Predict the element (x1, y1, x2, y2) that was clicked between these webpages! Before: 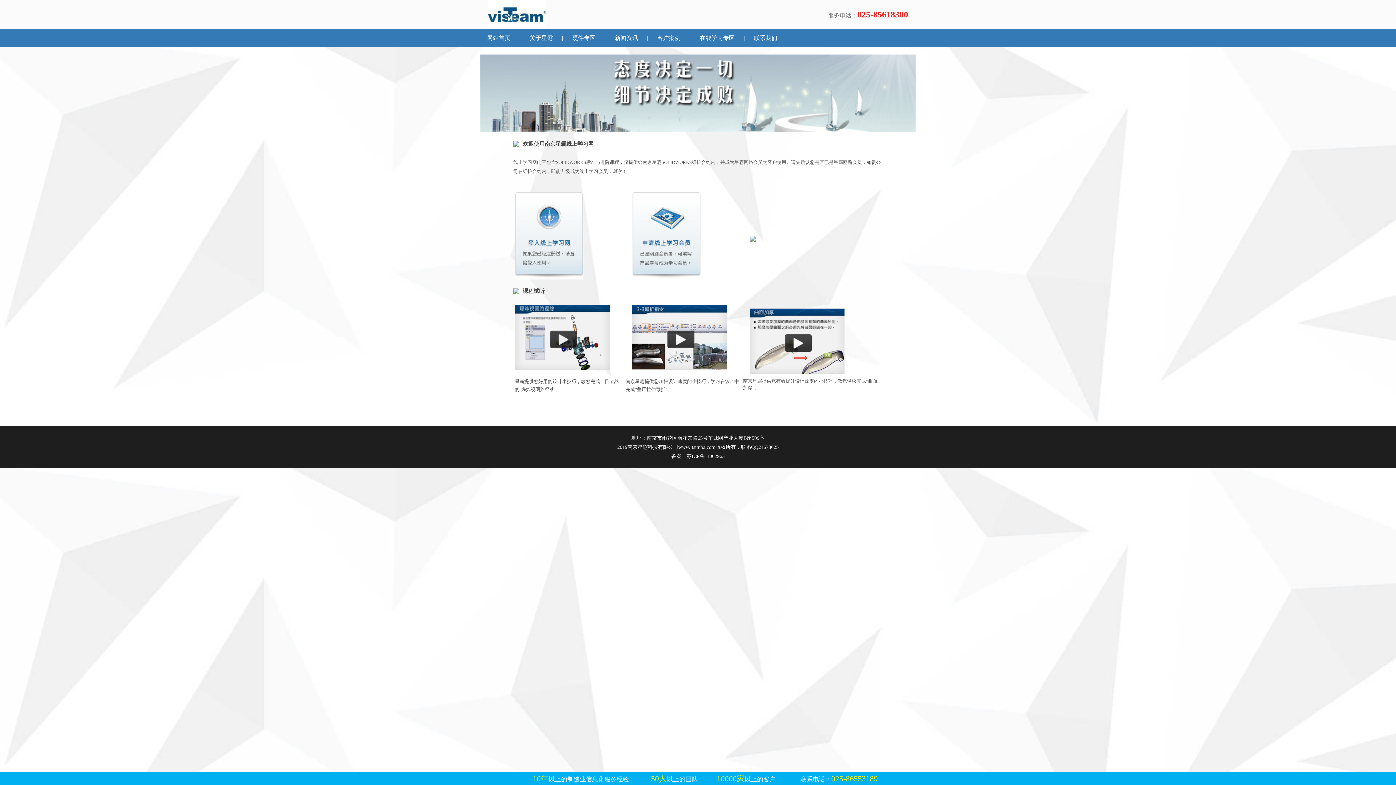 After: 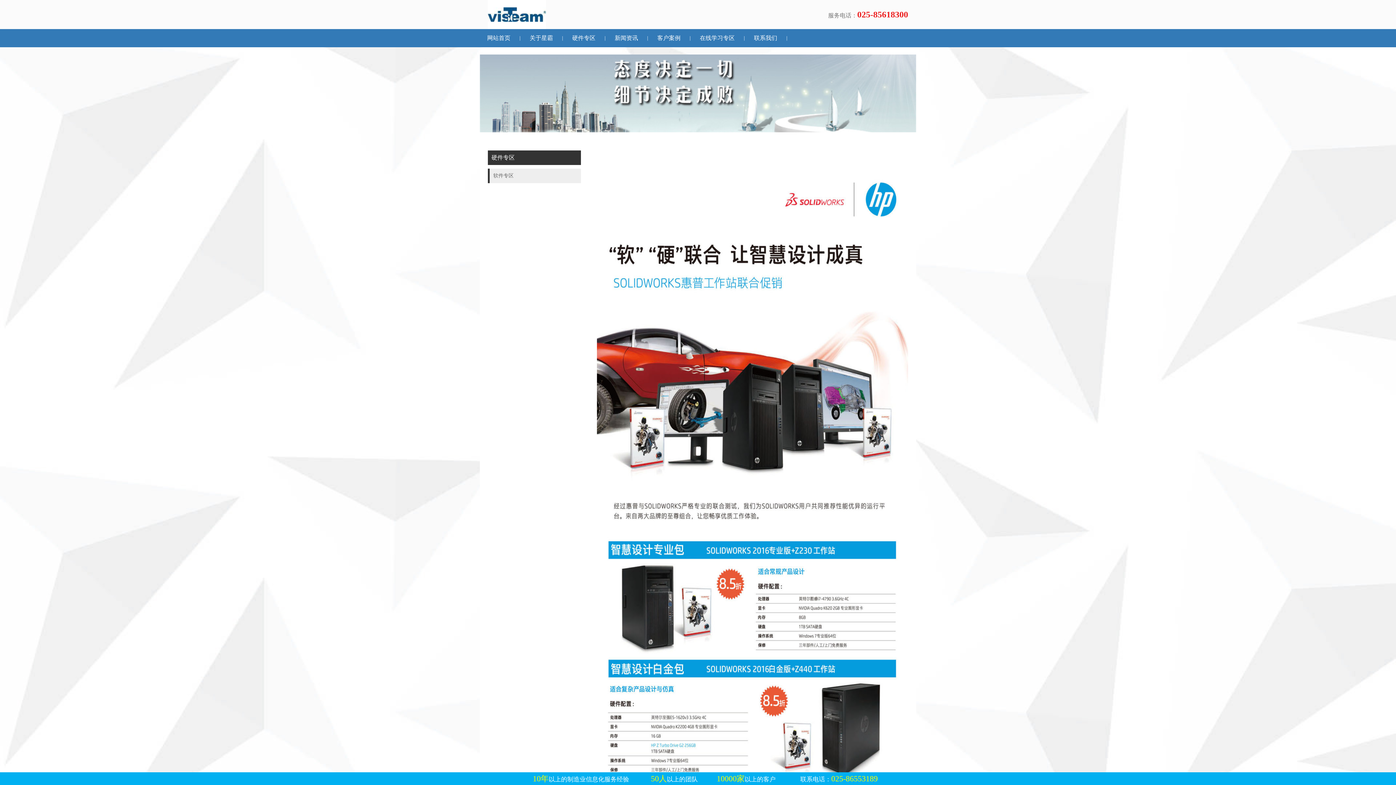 Action: bbox: (565, 29, 602, 47) label: 硬件专区